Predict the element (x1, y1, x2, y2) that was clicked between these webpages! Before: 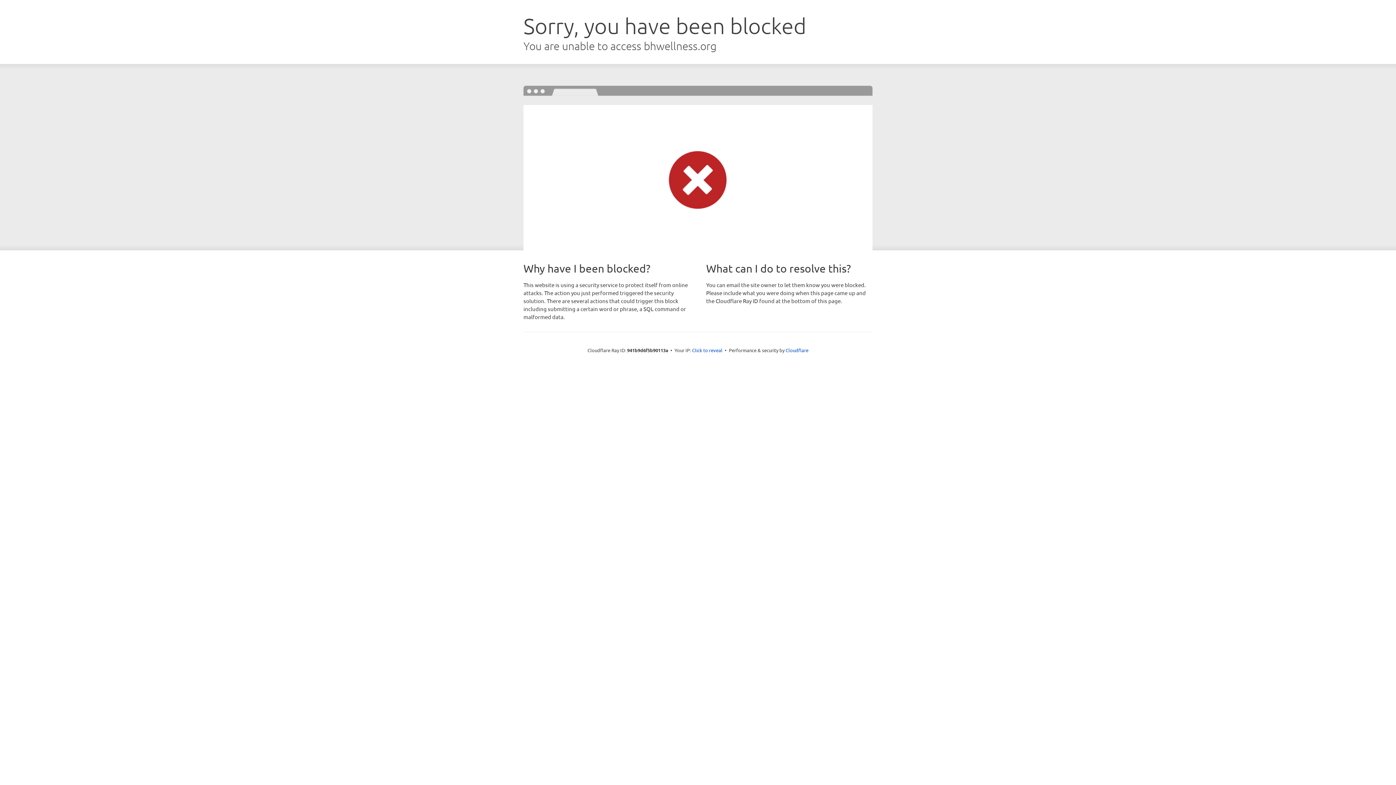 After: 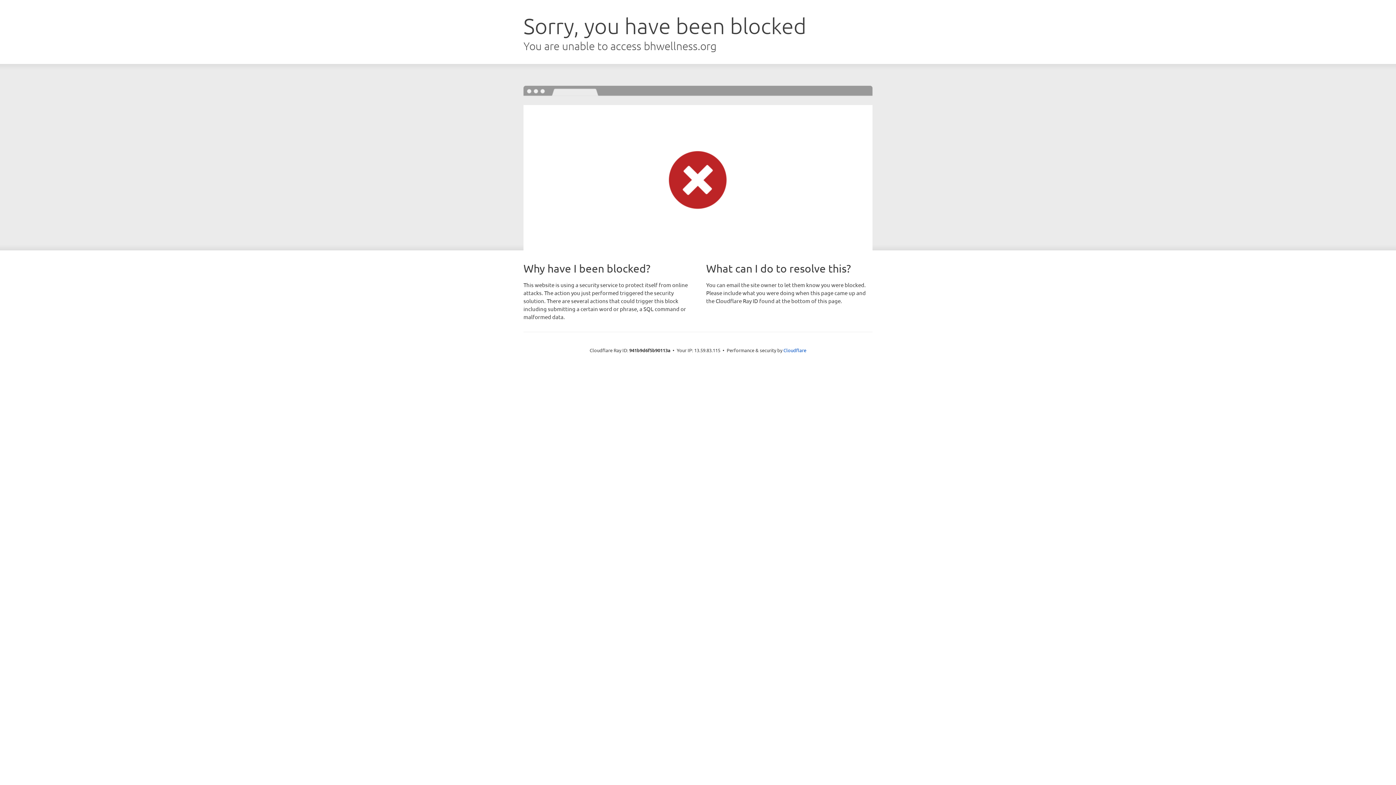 Action: bbox: (692, 346, 722, 353) label: Click to reveal